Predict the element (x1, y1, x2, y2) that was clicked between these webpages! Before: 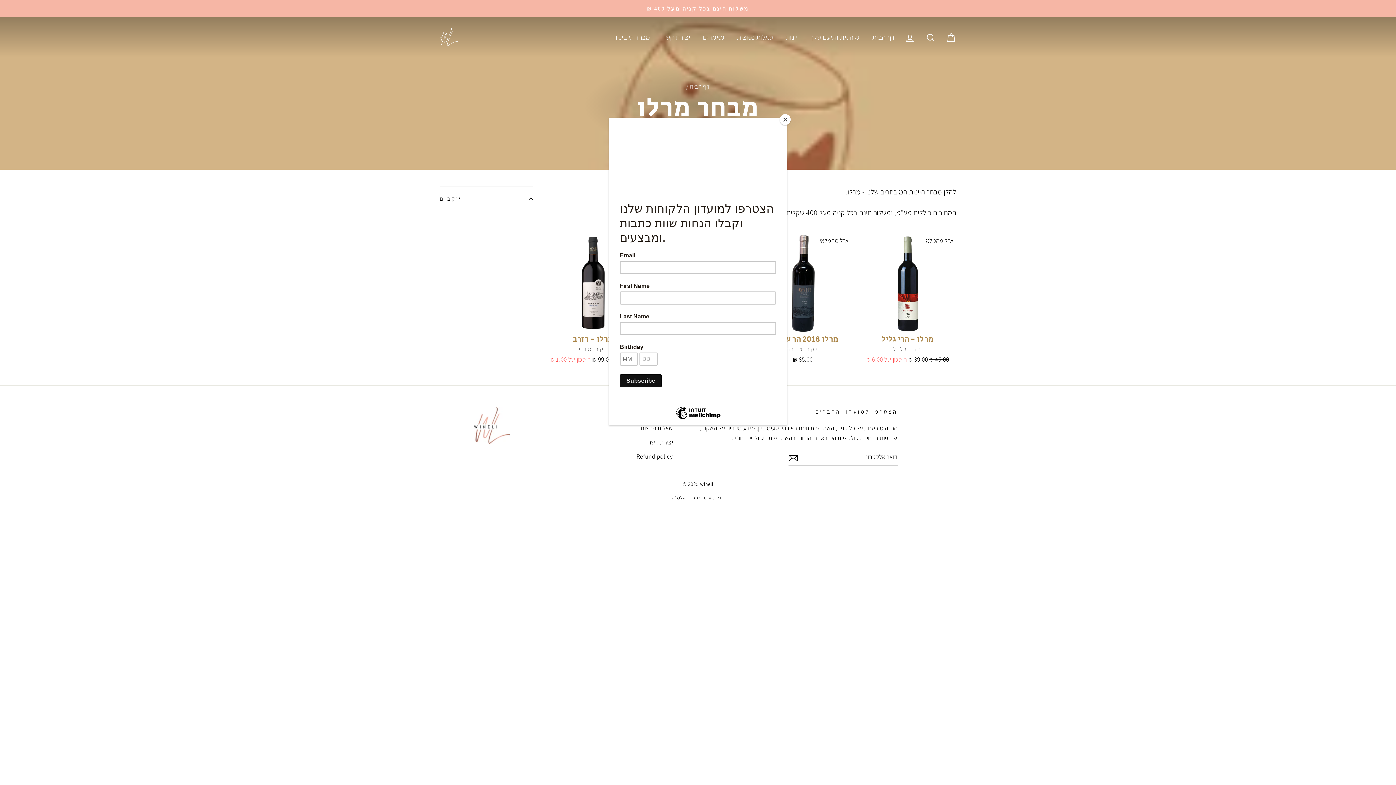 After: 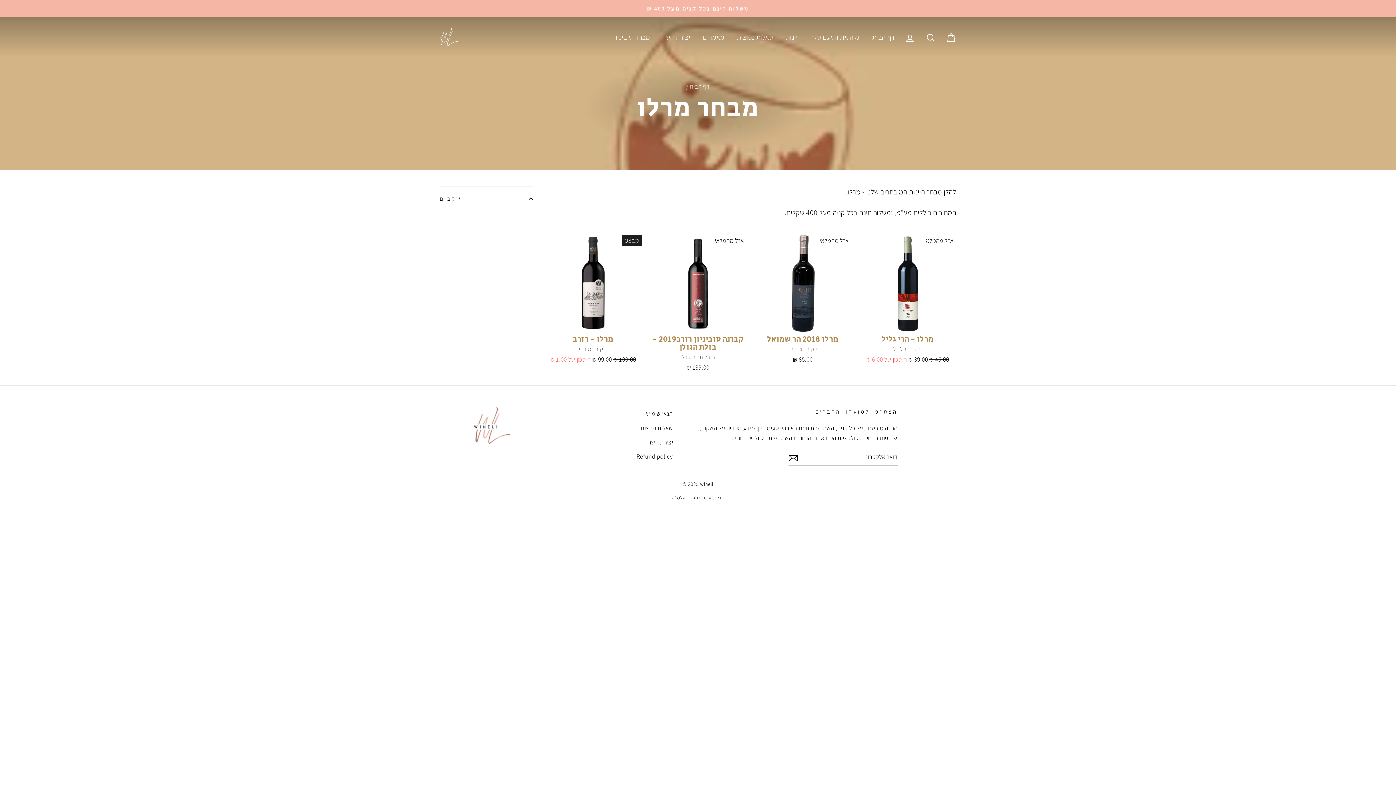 Action: bbox: (780, 114, 790, 125) label: Close